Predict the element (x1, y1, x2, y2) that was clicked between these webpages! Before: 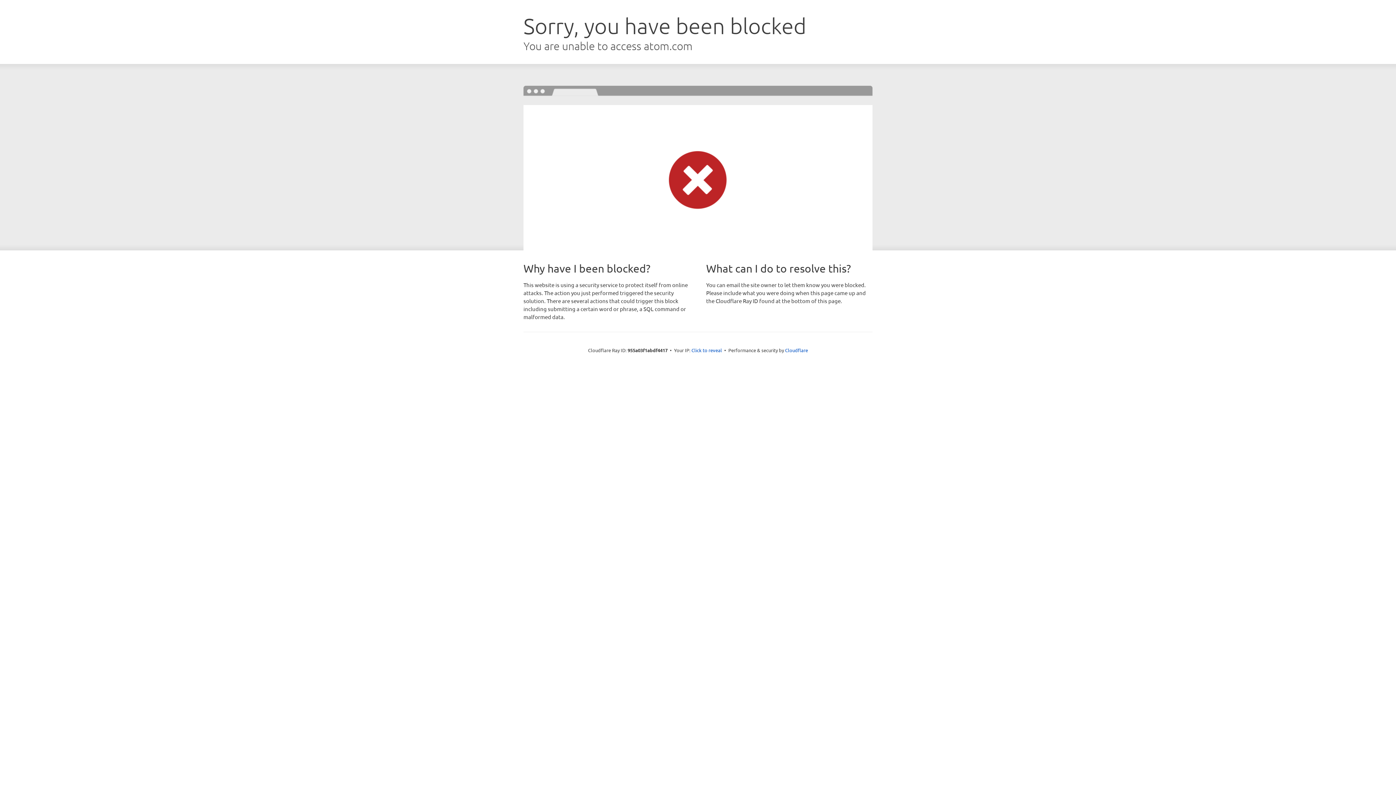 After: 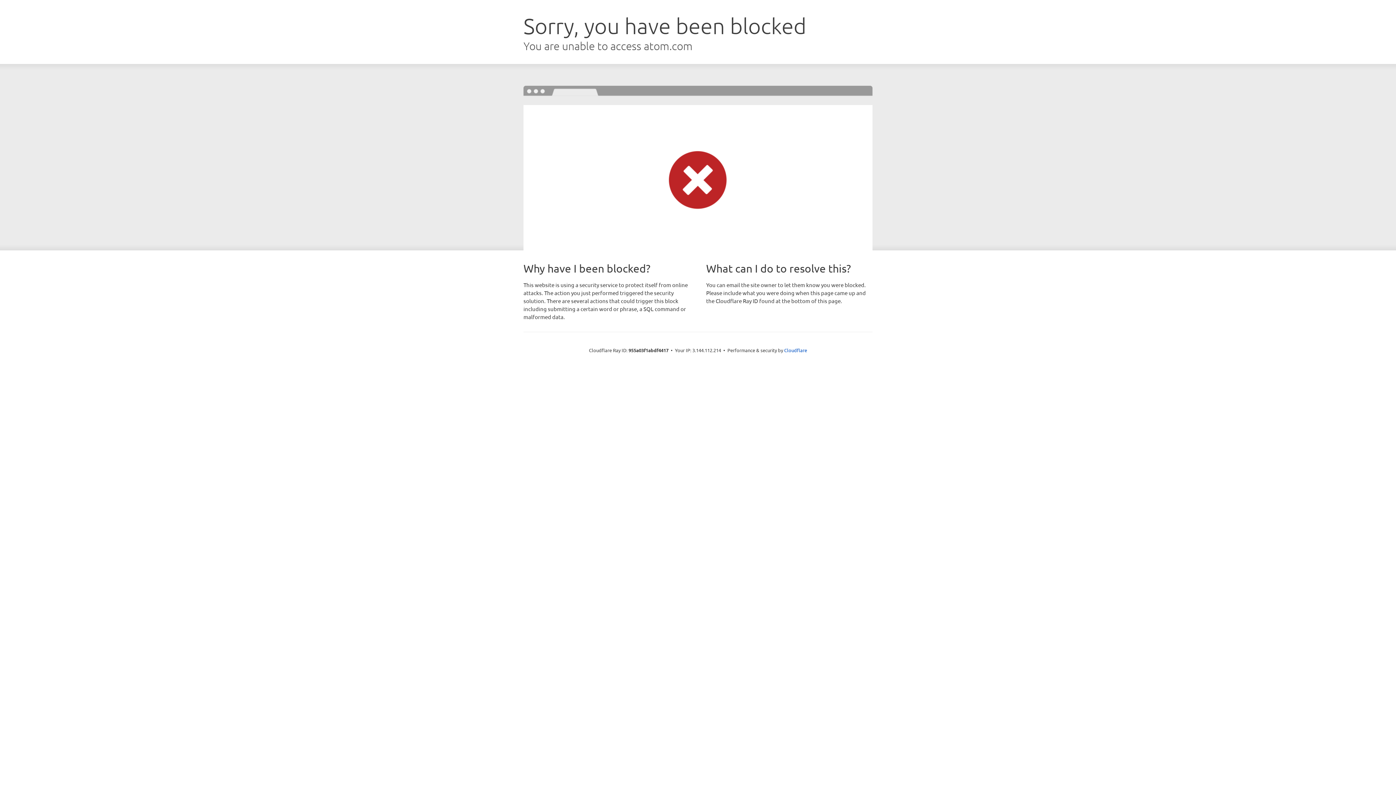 Action: label: Click to reveal bbox: (691, 346, 722, 353)